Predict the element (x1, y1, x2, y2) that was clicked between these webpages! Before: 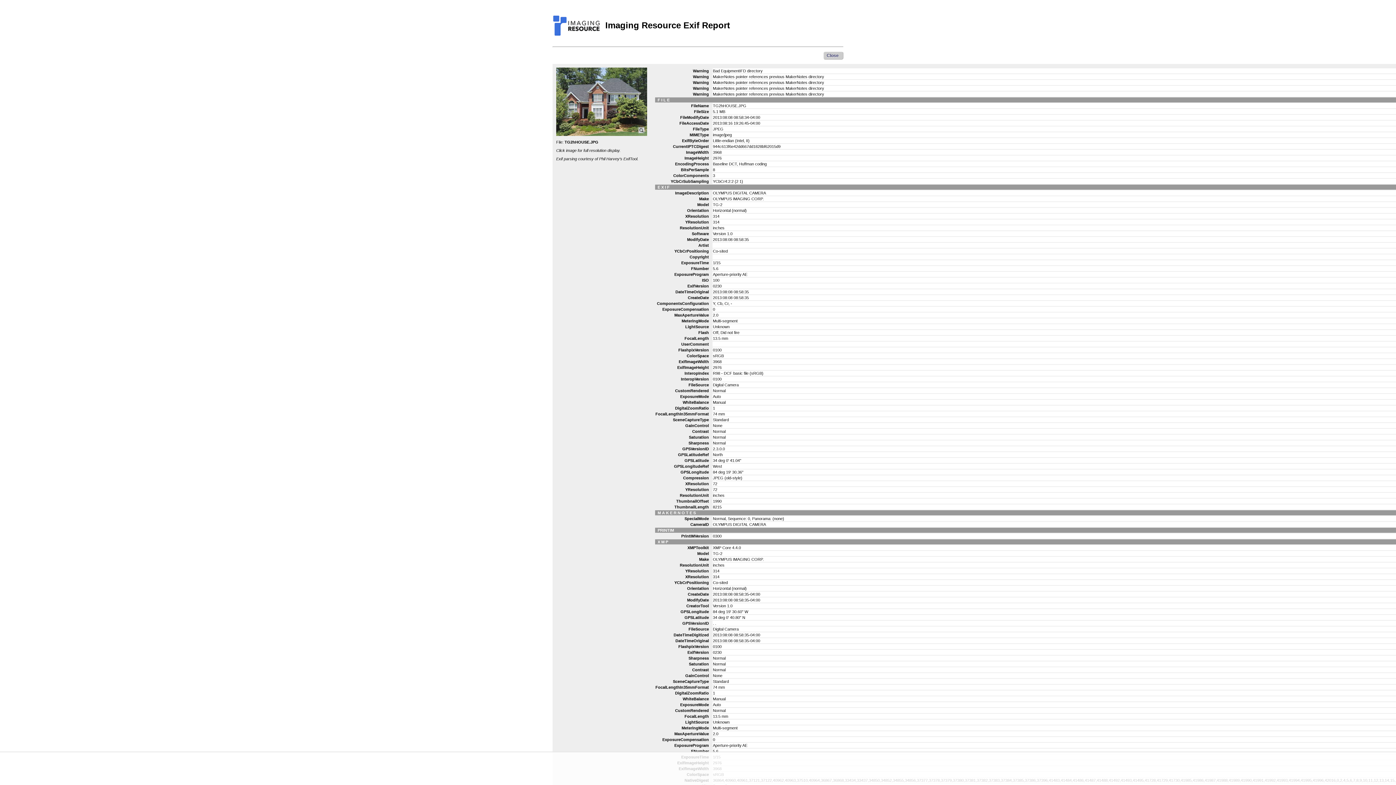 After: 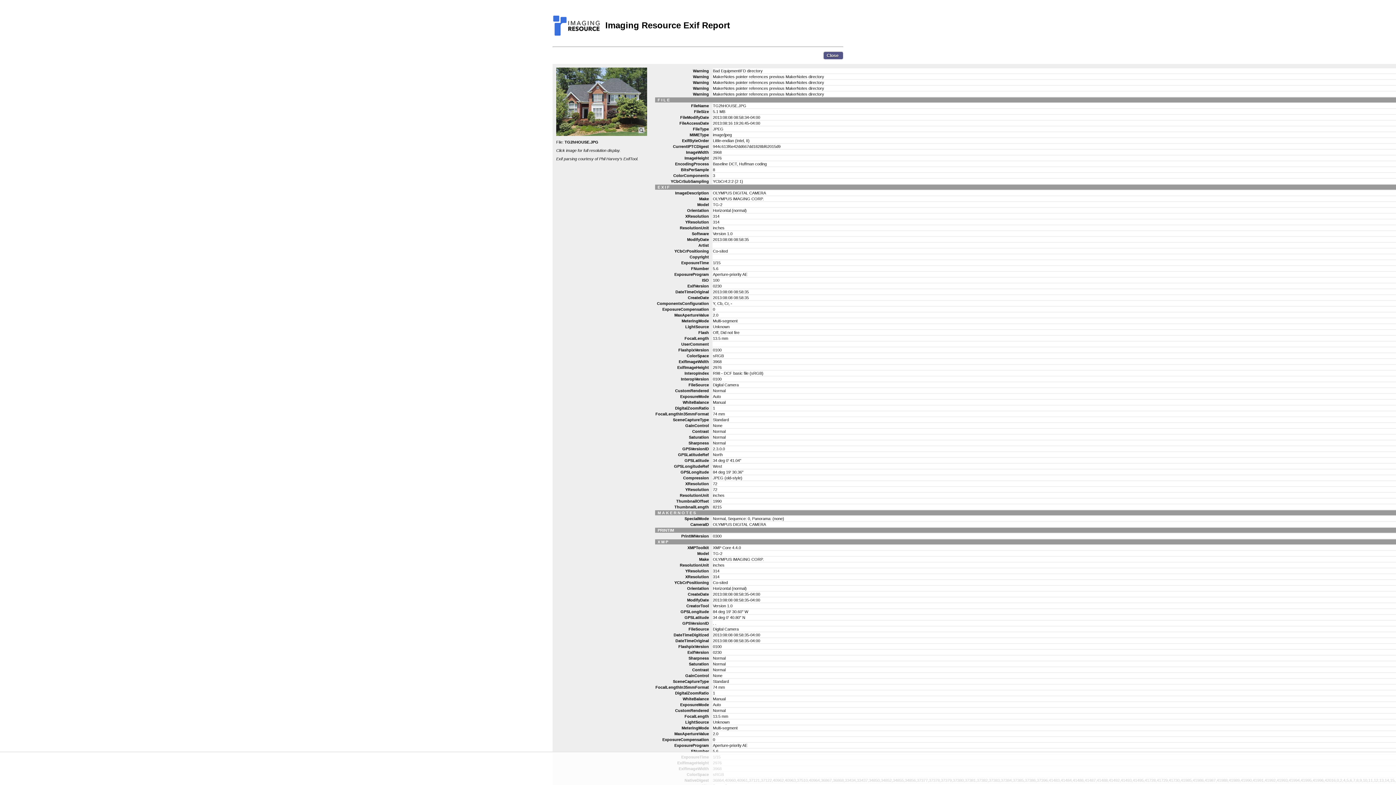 Action: bbox: (823, 51, 843, 59) label: Close